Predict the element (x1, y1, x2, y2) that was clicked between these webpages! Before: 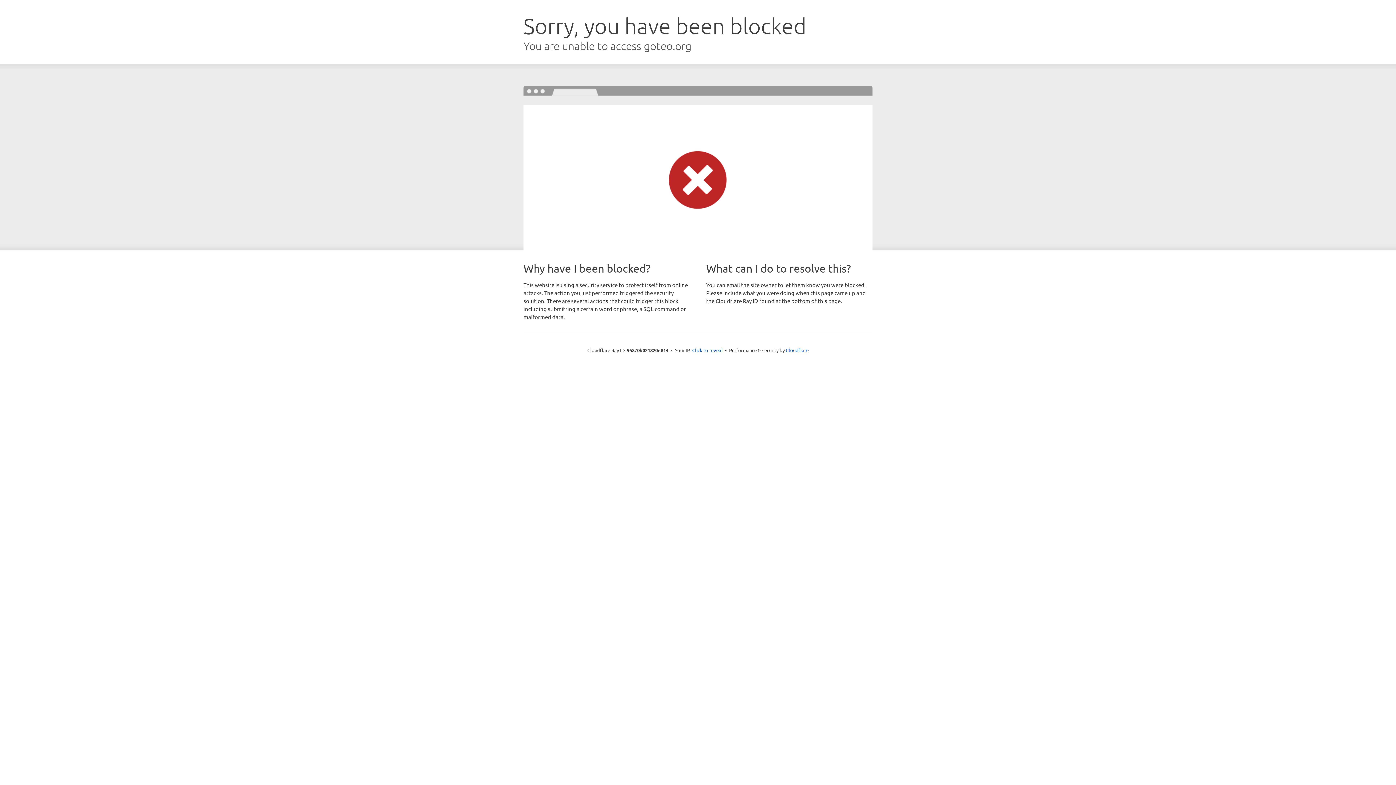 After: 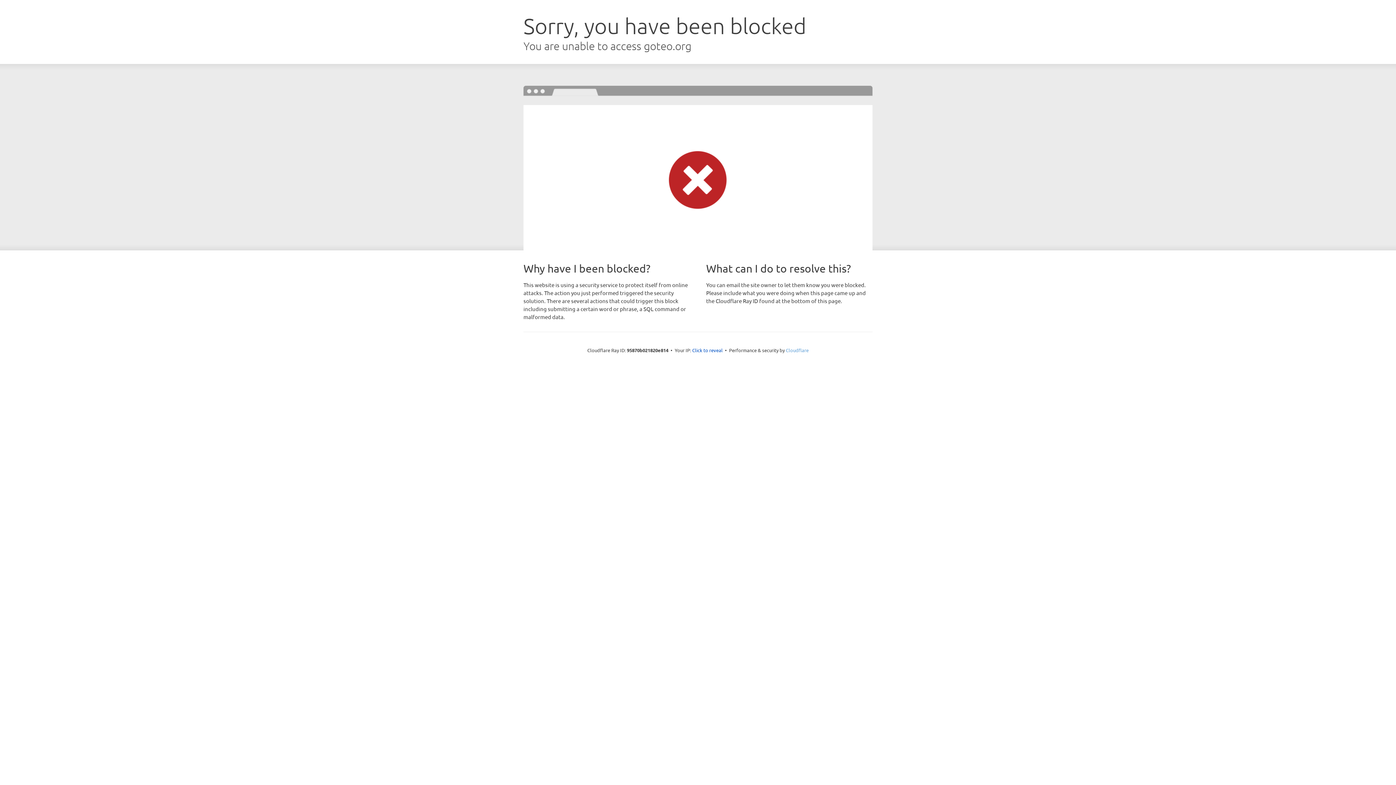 Action: bbox: (786, 347, 808, 353) label: Cloudflare